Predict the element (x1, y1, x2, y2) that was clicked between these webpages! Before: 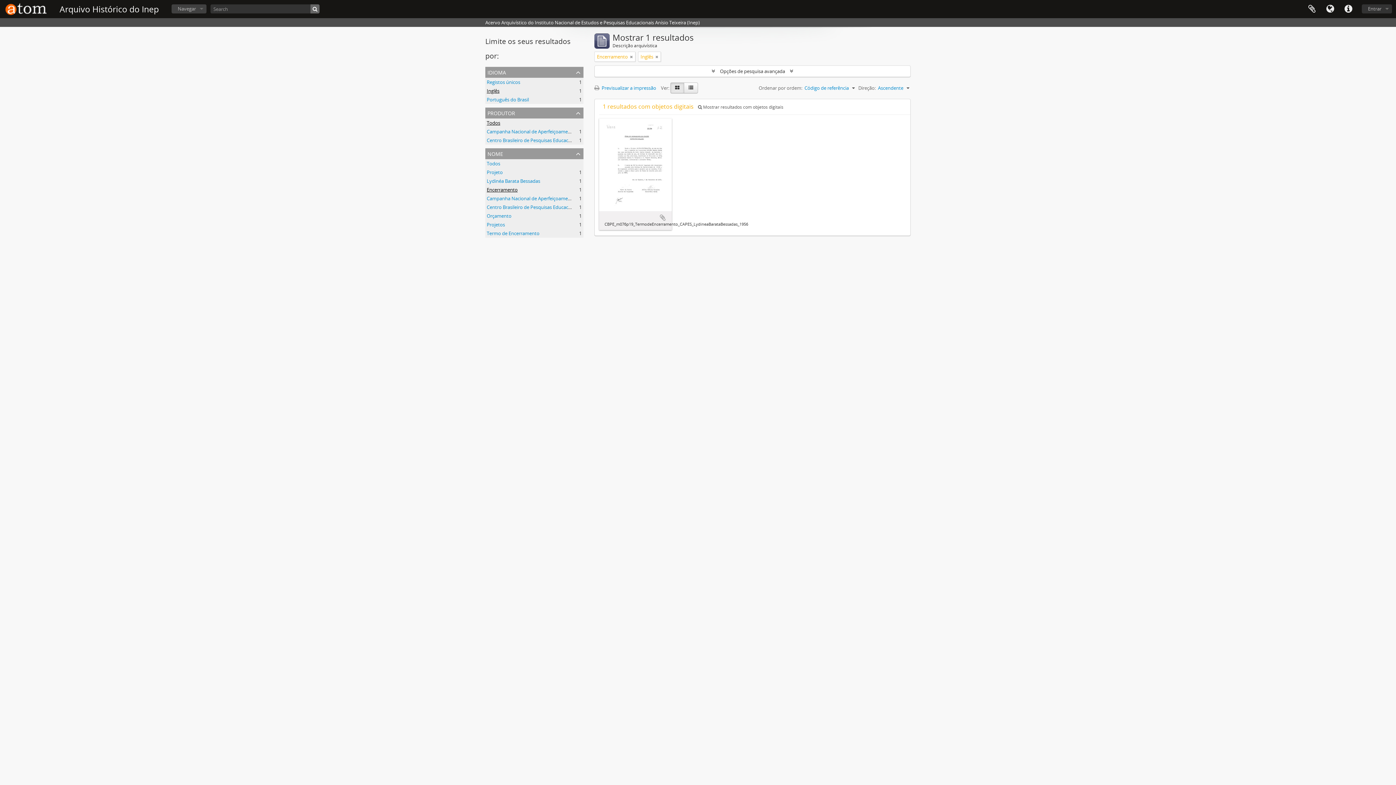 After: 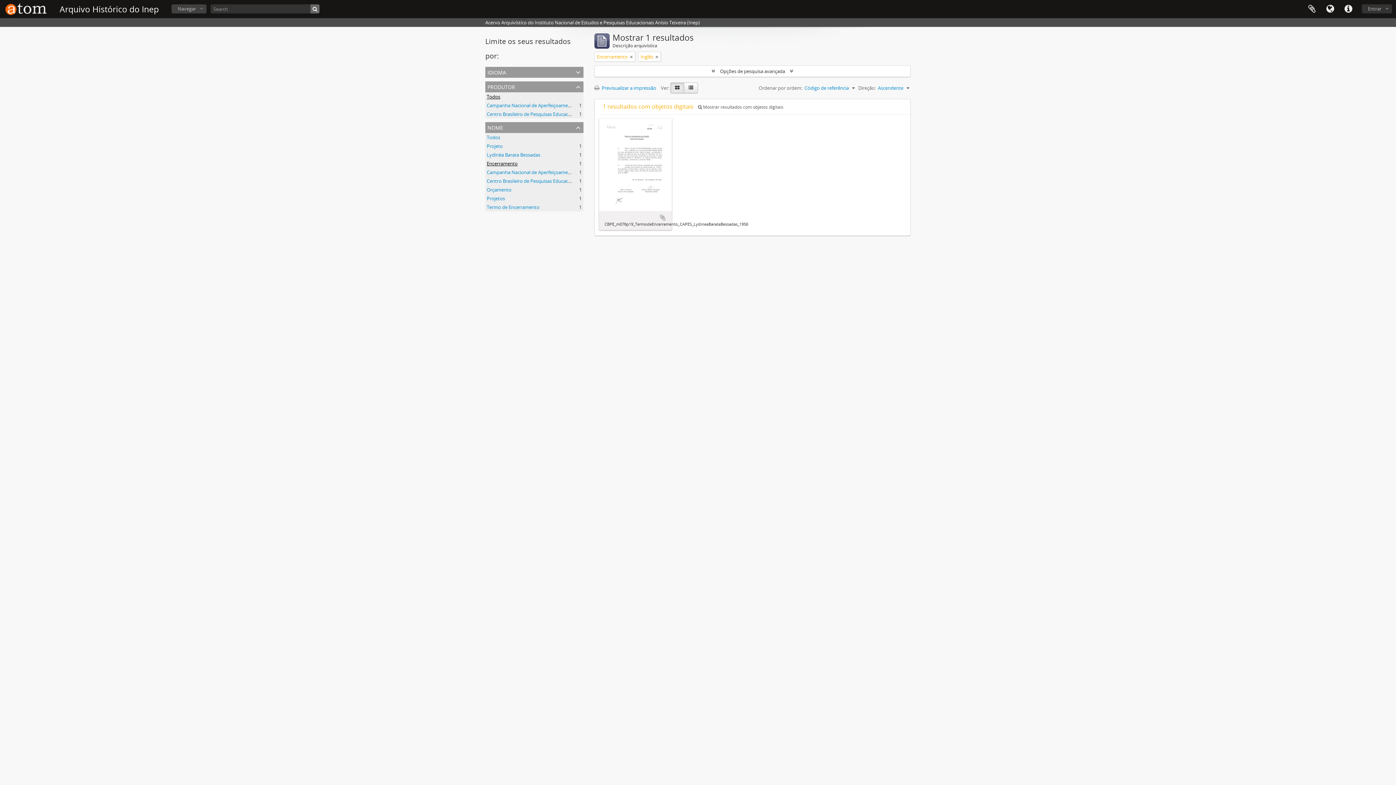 Action: label: idioma bbox: (485, 66, 583, 77)